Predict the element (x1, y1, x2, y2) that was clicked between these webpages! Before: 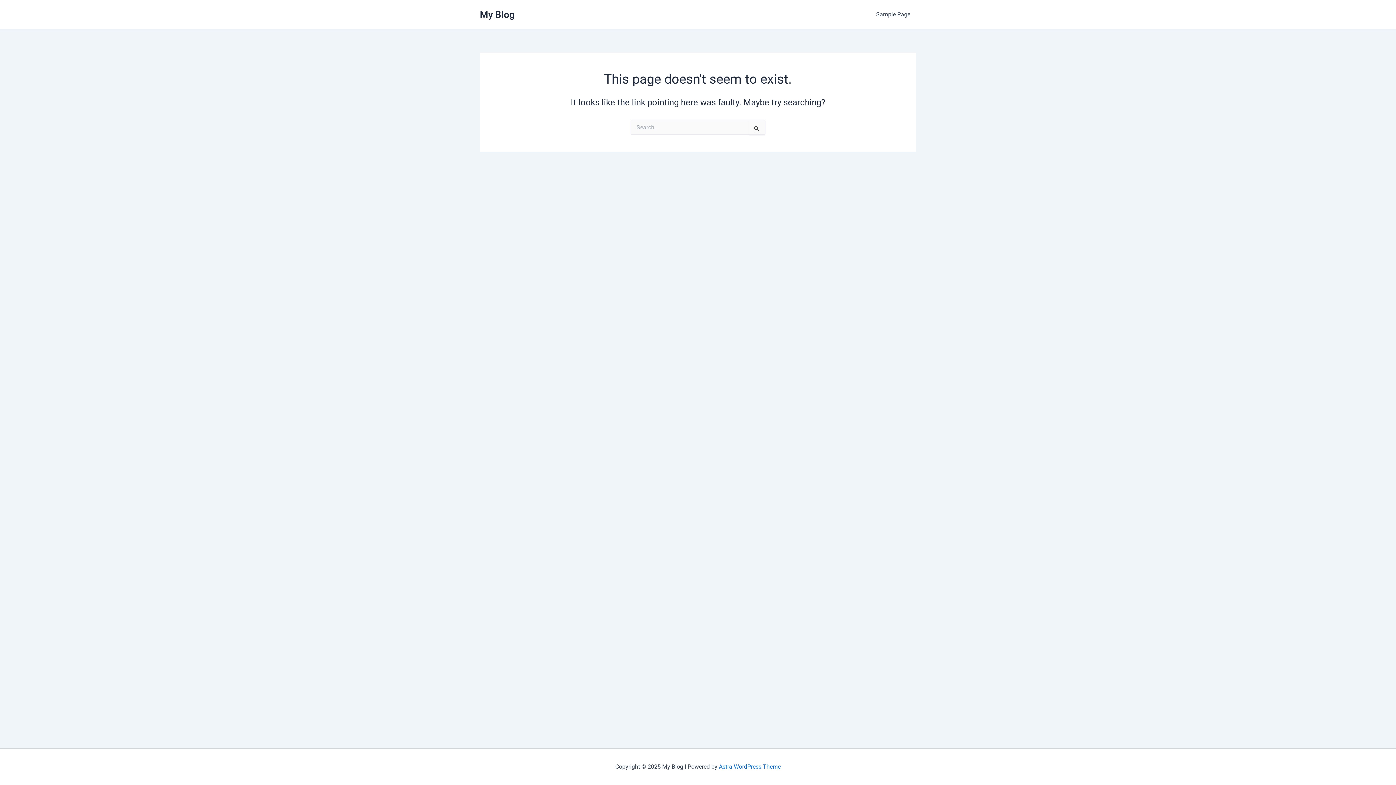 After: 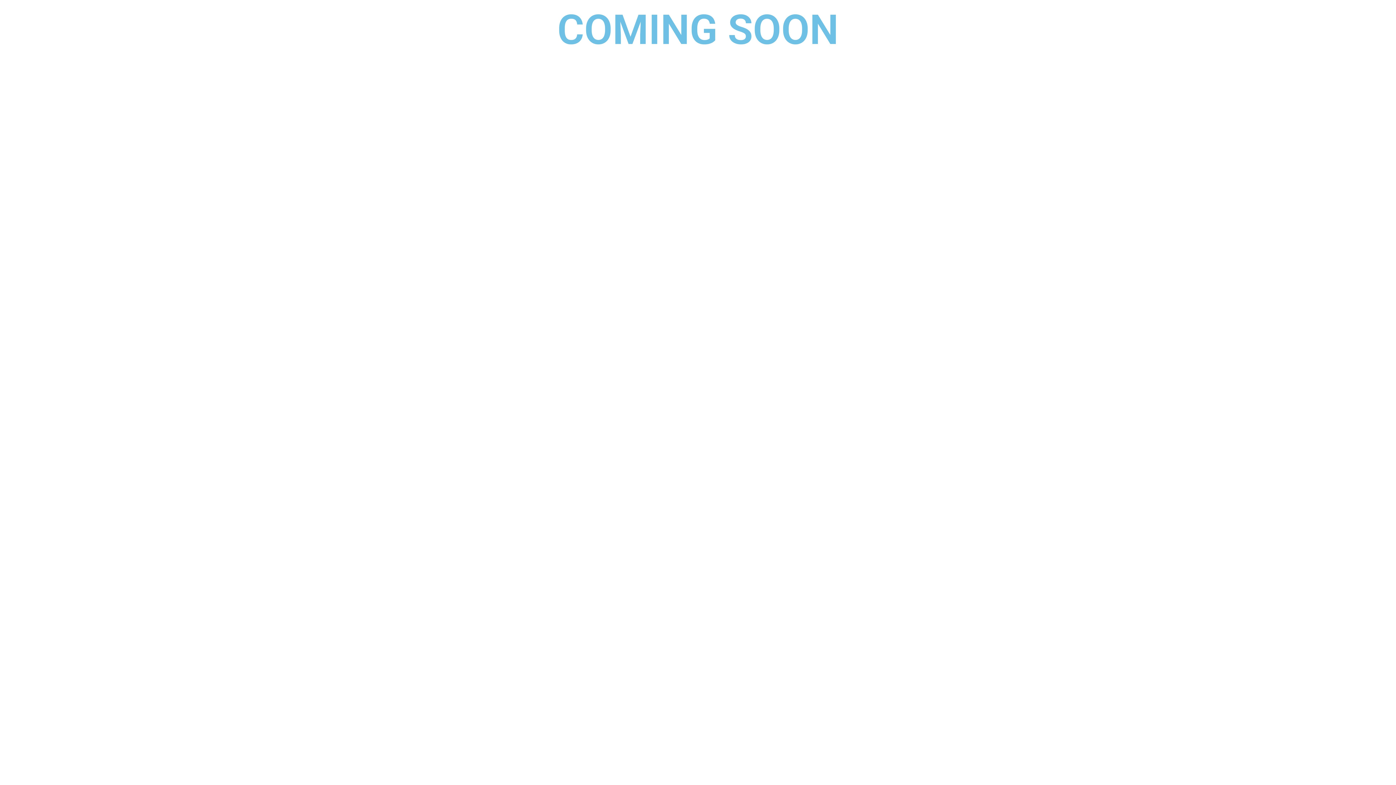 Action: label: Sample Page bbox: (870, 0, 916, 29)